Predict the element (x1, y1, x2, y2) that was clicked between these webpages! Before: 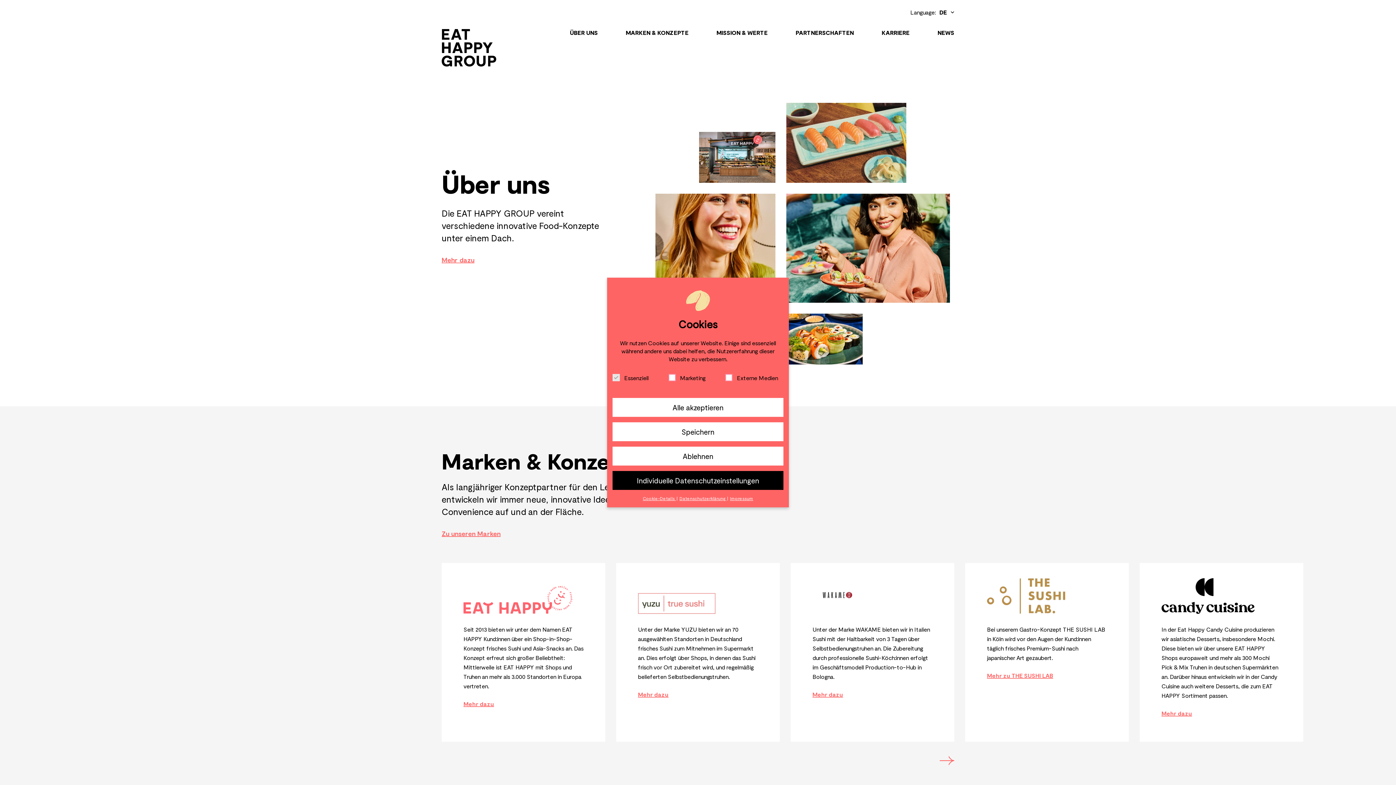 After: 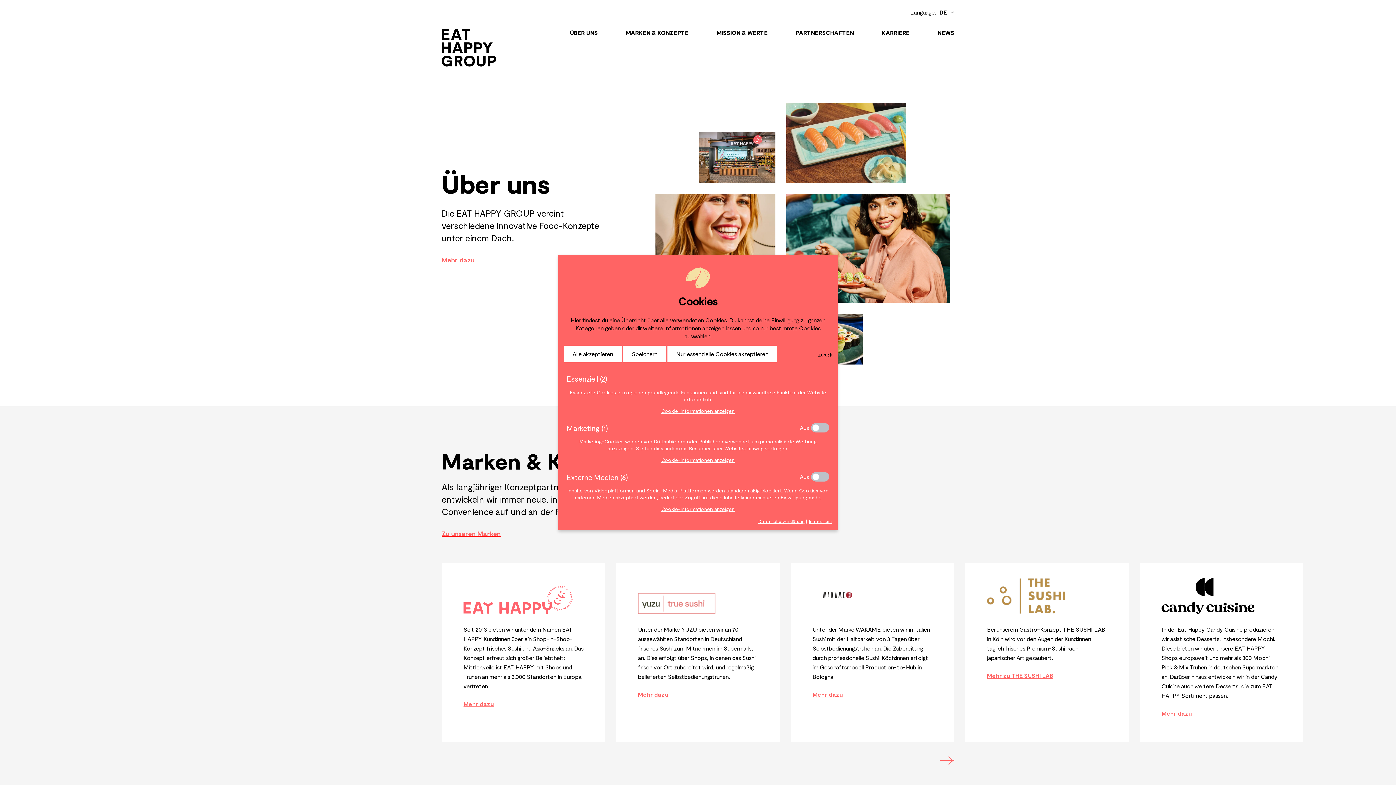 Action: label: Individuelle Datenschutzeinstellungen bbox: (612, 471, 783, 490)